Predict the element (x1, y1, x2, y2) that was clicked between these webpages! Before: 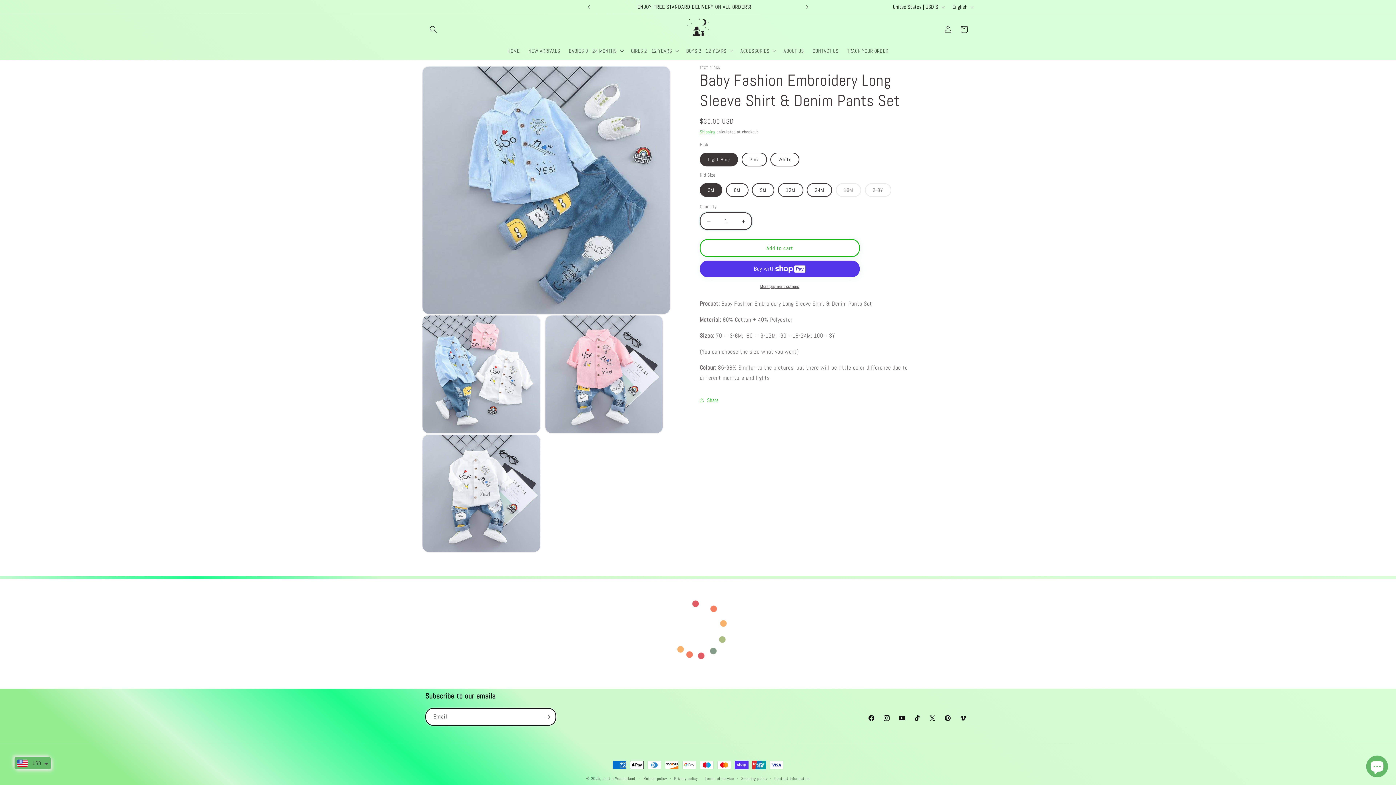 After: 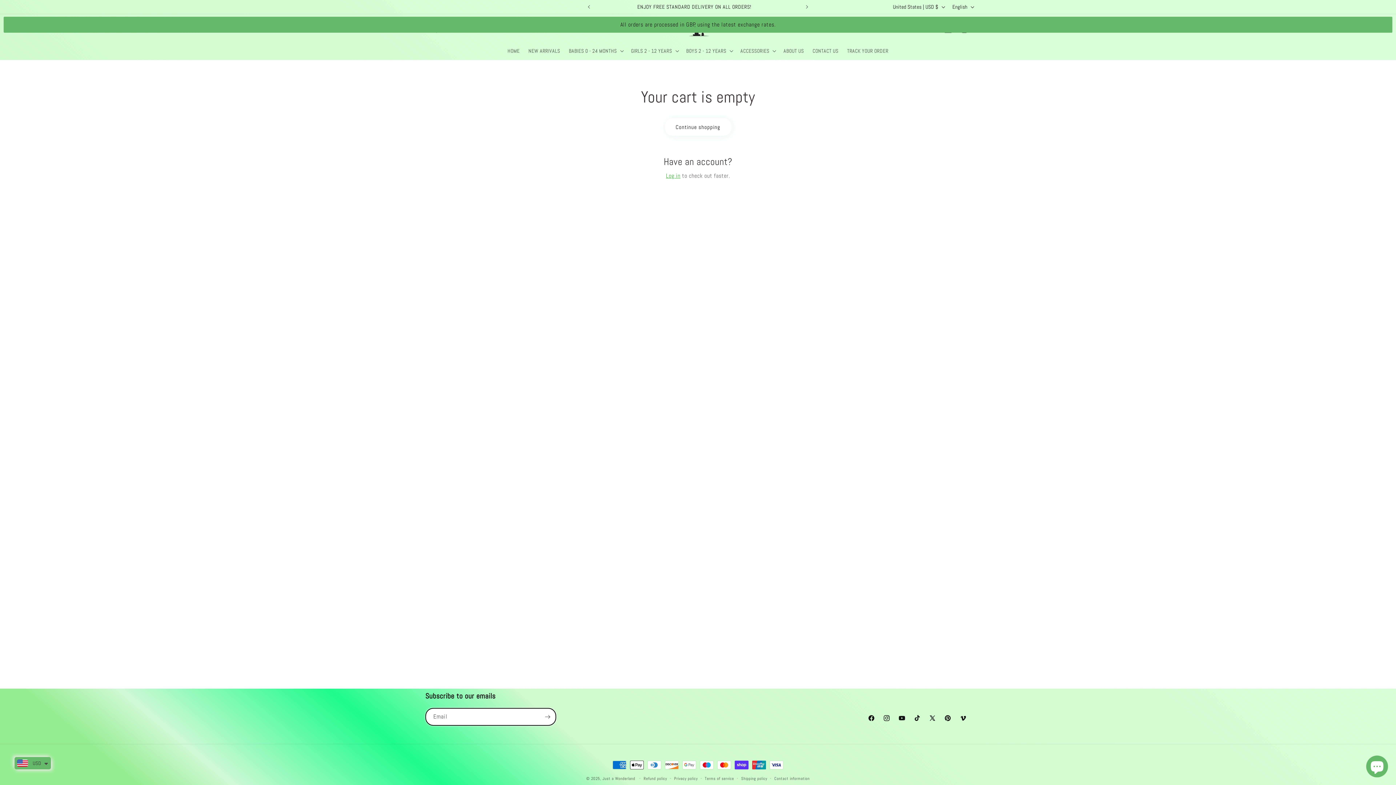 Action: bbox: (956, 21, 972, 37) label: Cart